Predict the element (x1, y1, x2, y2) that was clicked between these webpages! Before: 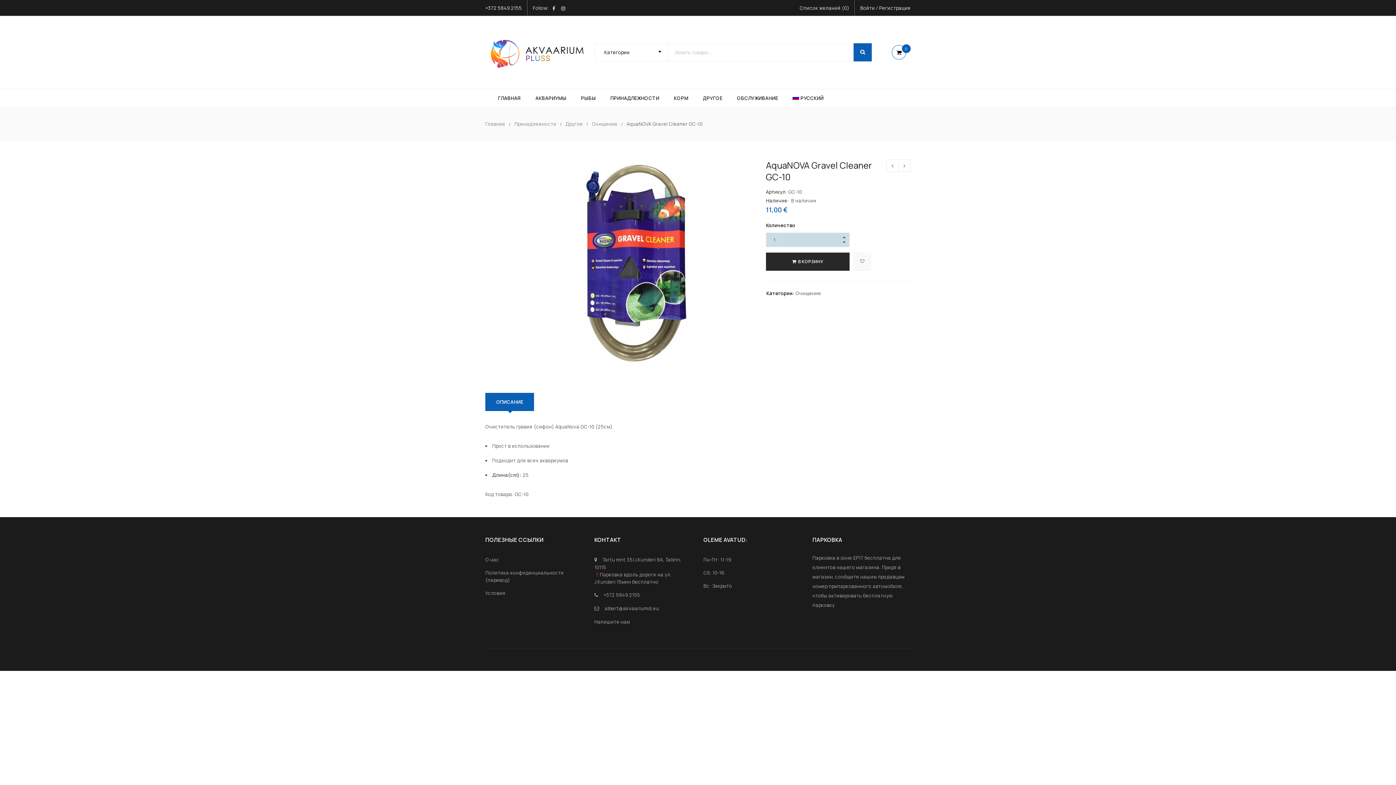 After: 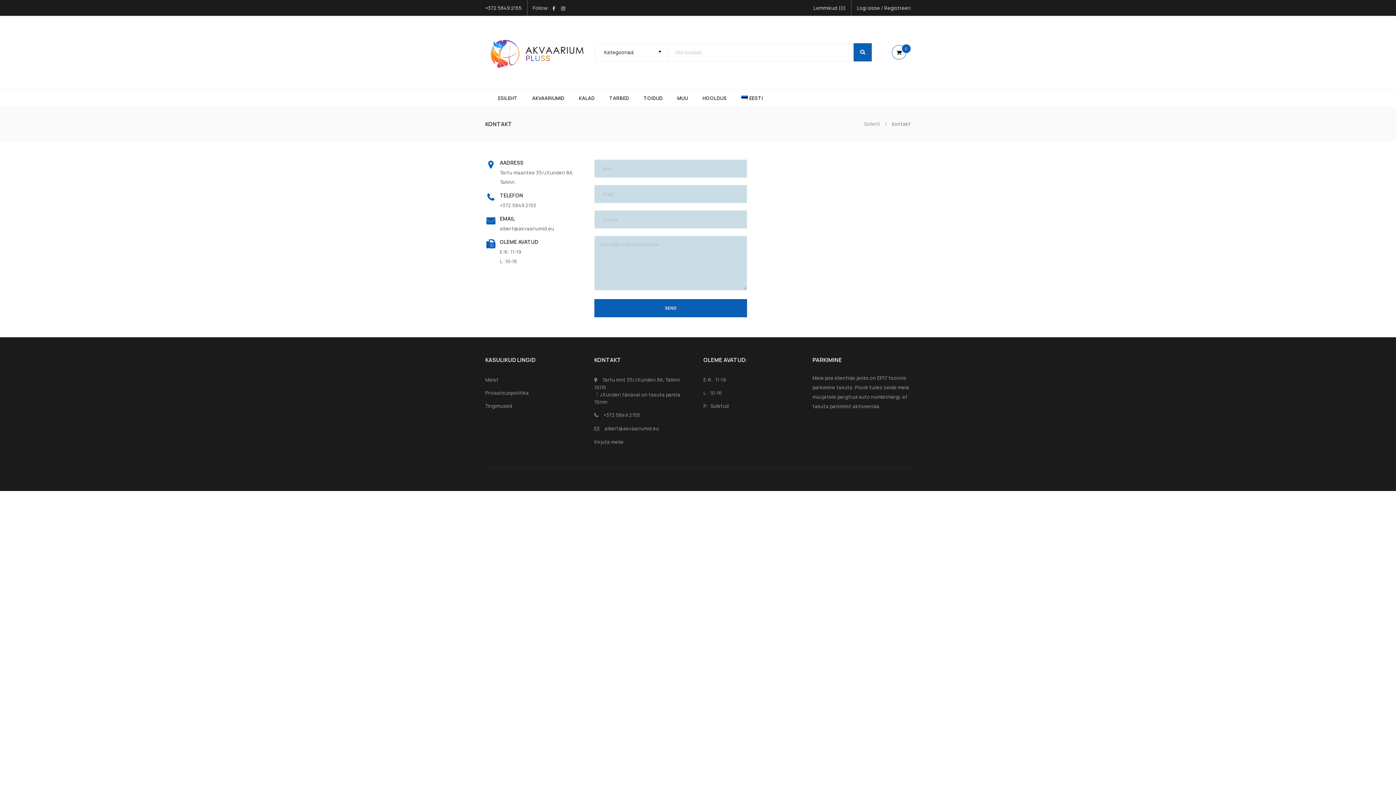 Action: bbox: (594, 618, 630, 625) label: Напишите нам